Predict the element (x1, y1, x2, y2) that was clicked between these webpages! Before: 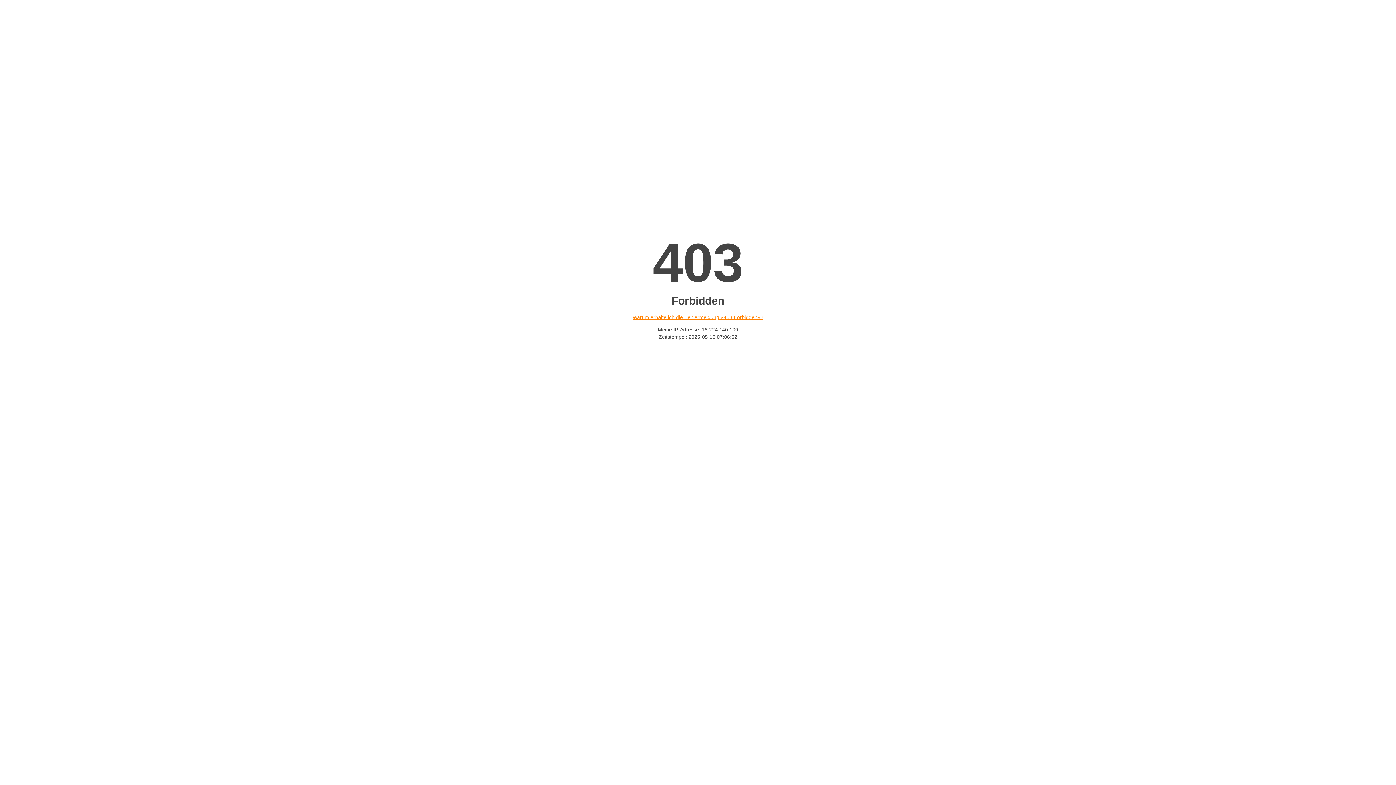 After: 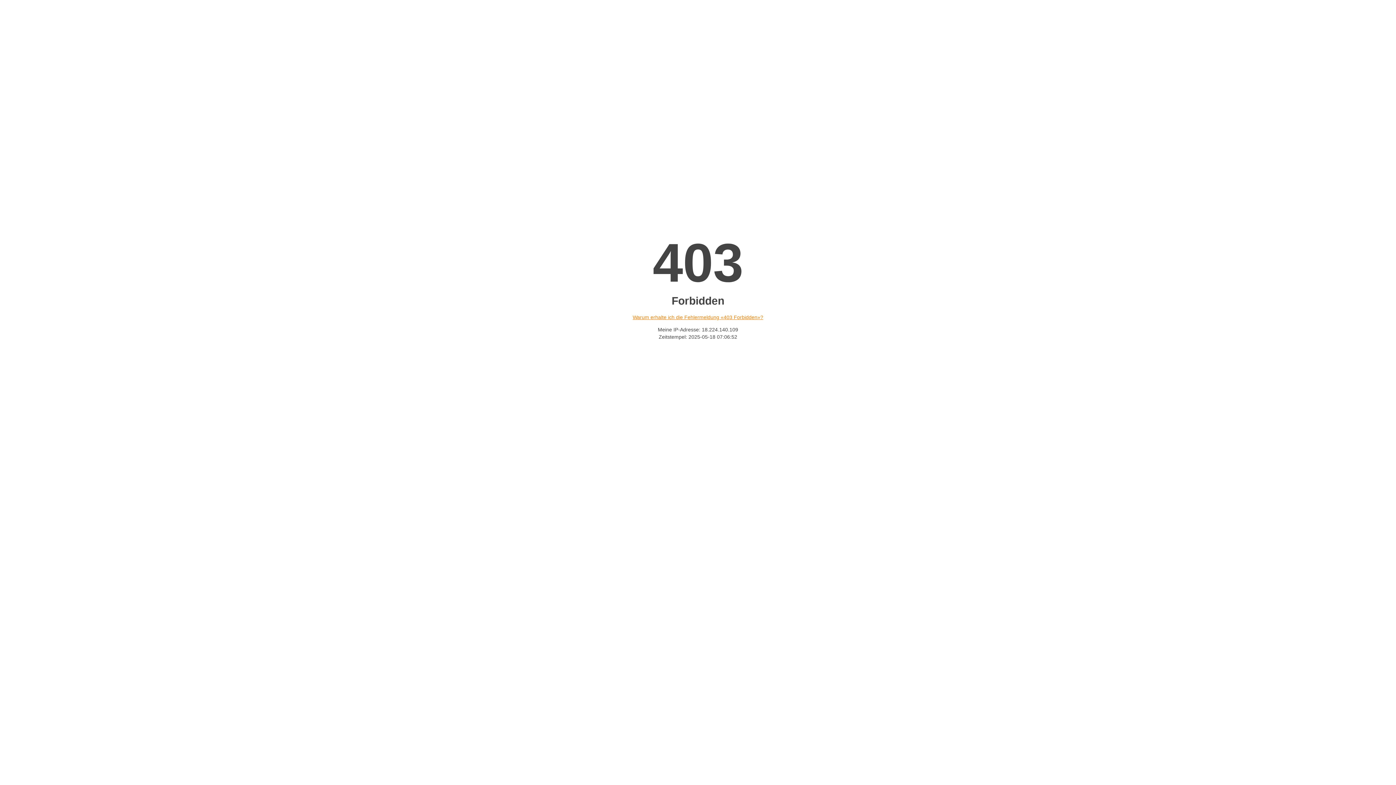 Action: label: Warum erhalte ich die Fehlermeldung «403 Forbidden»? bbox: (632, 314, 763, 320)